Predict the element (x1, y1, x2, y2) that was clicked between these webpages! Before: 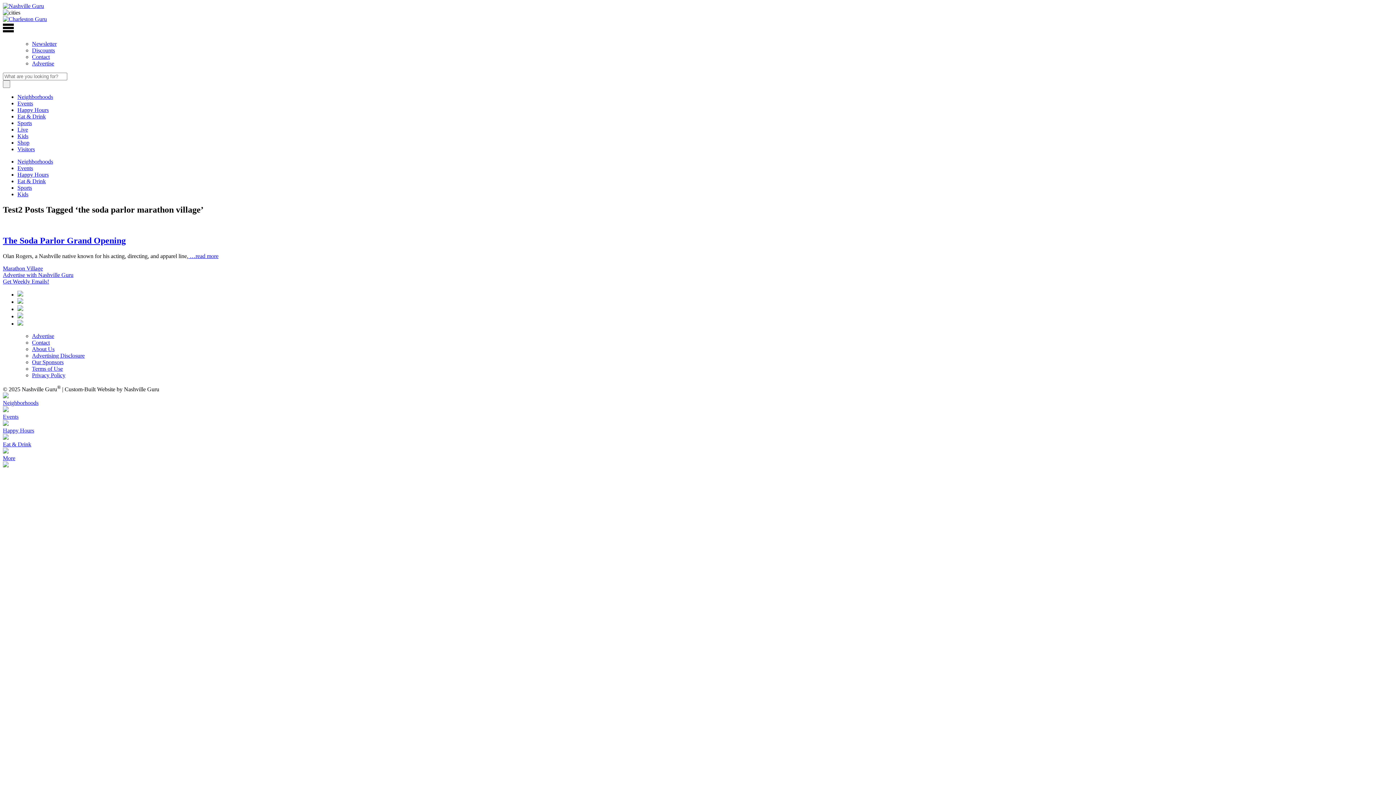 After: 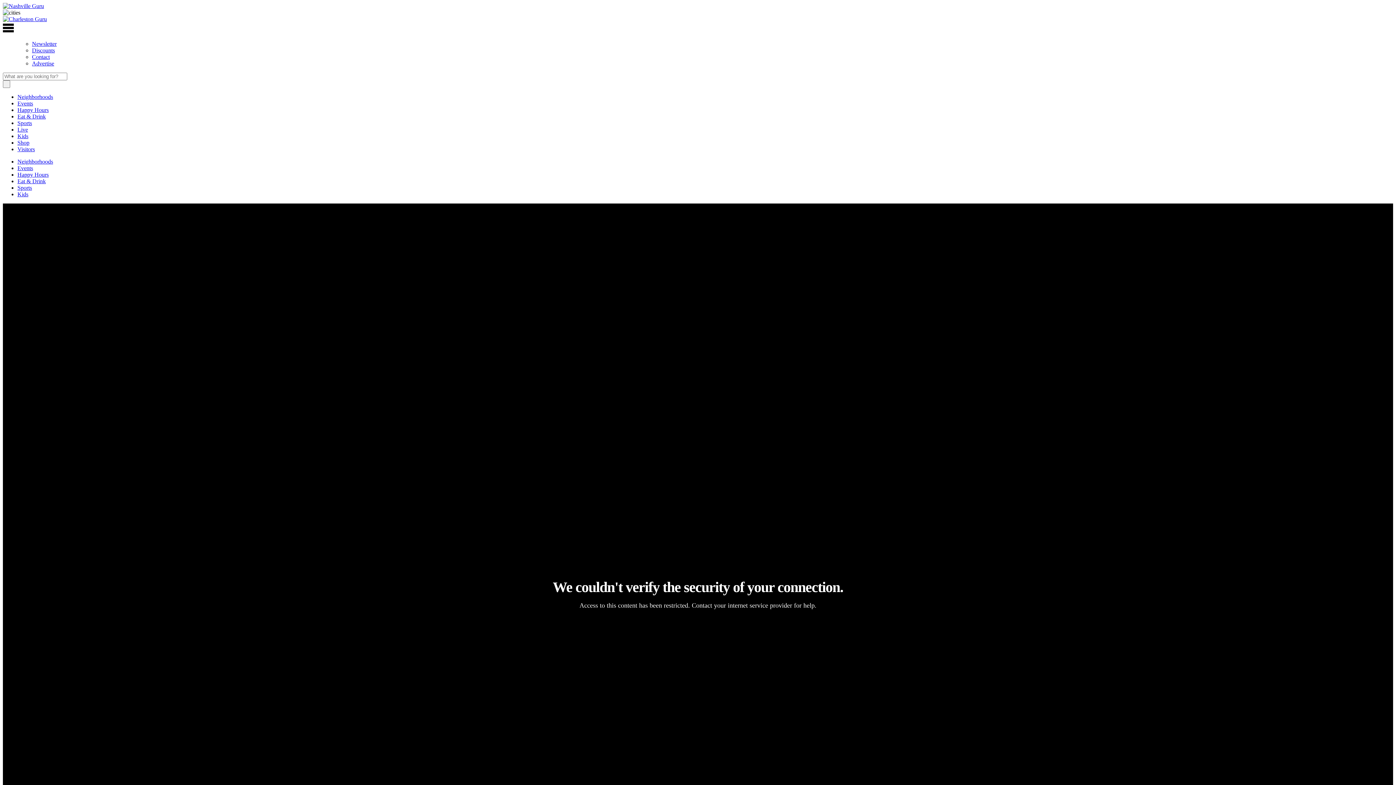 Action: bbox: (17, 120, 32, 126) label: Sports